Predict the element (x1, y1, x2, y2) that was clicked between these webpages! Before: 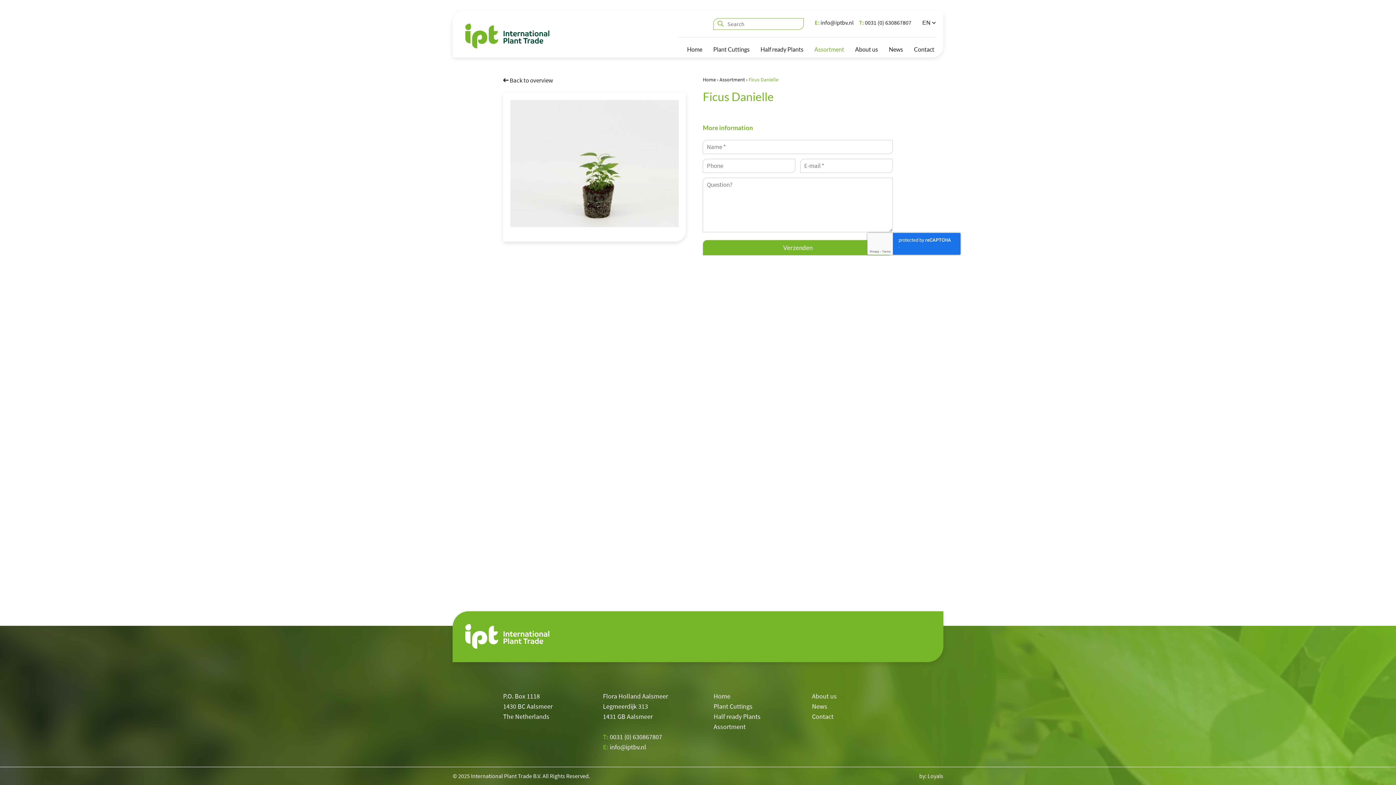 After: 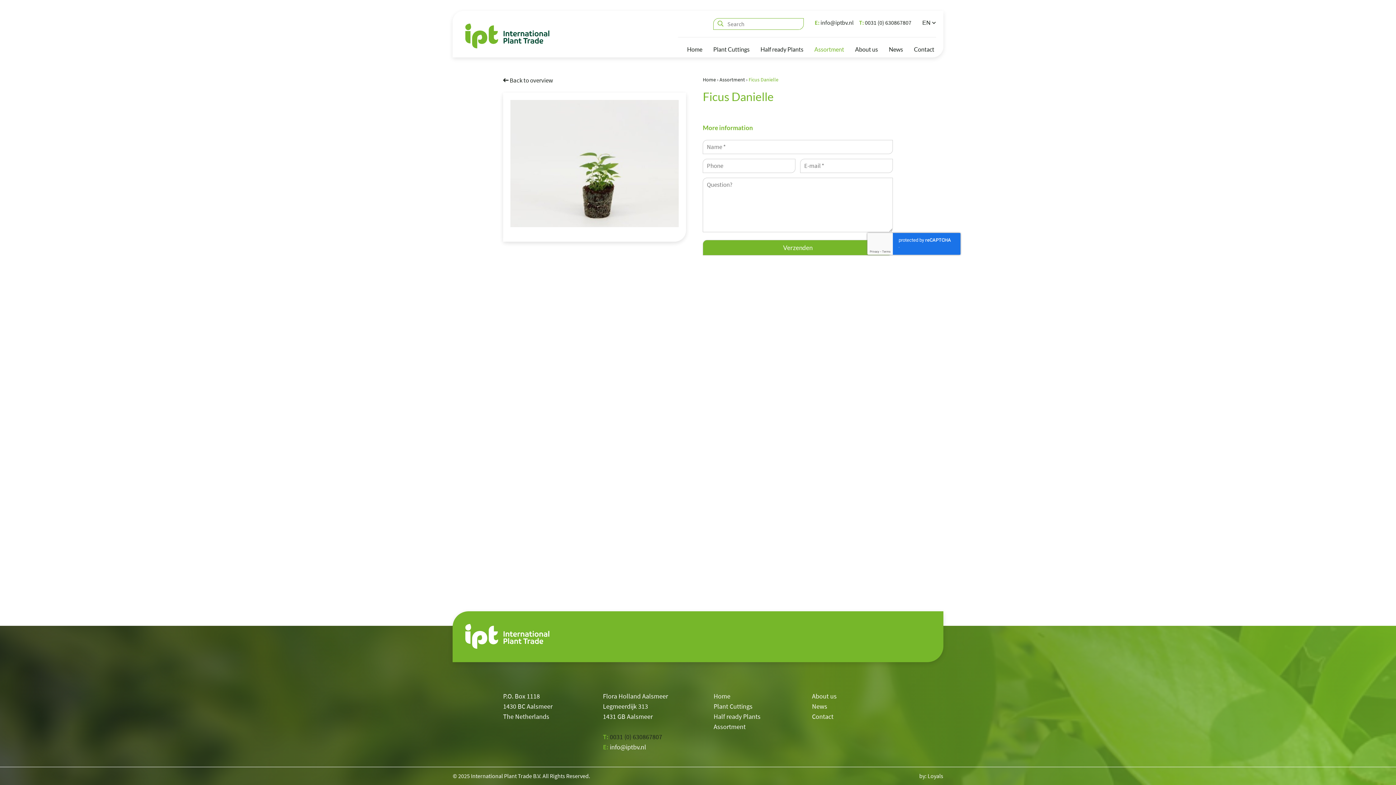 Action: label: 0031 (0) 630867807 bbox: (610, 733, 662, 741)